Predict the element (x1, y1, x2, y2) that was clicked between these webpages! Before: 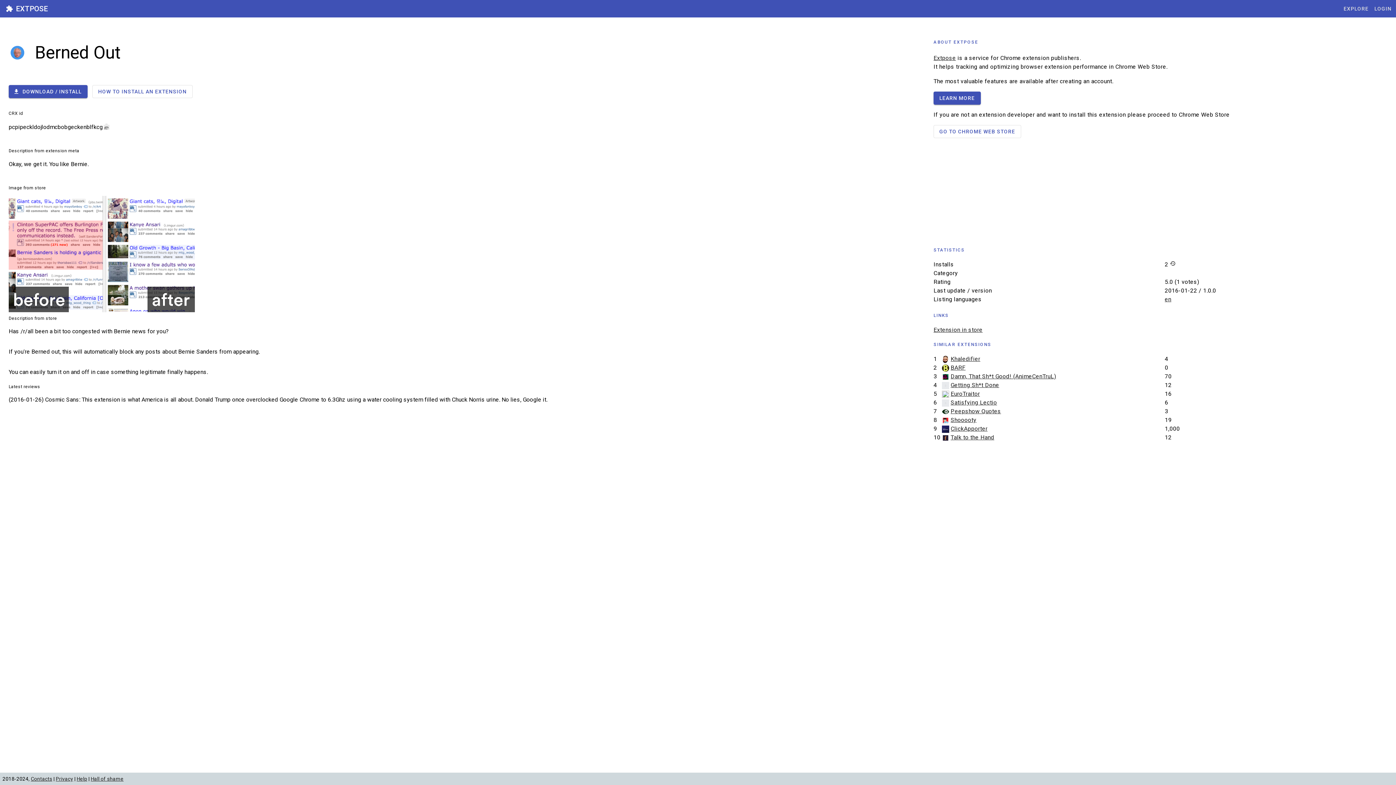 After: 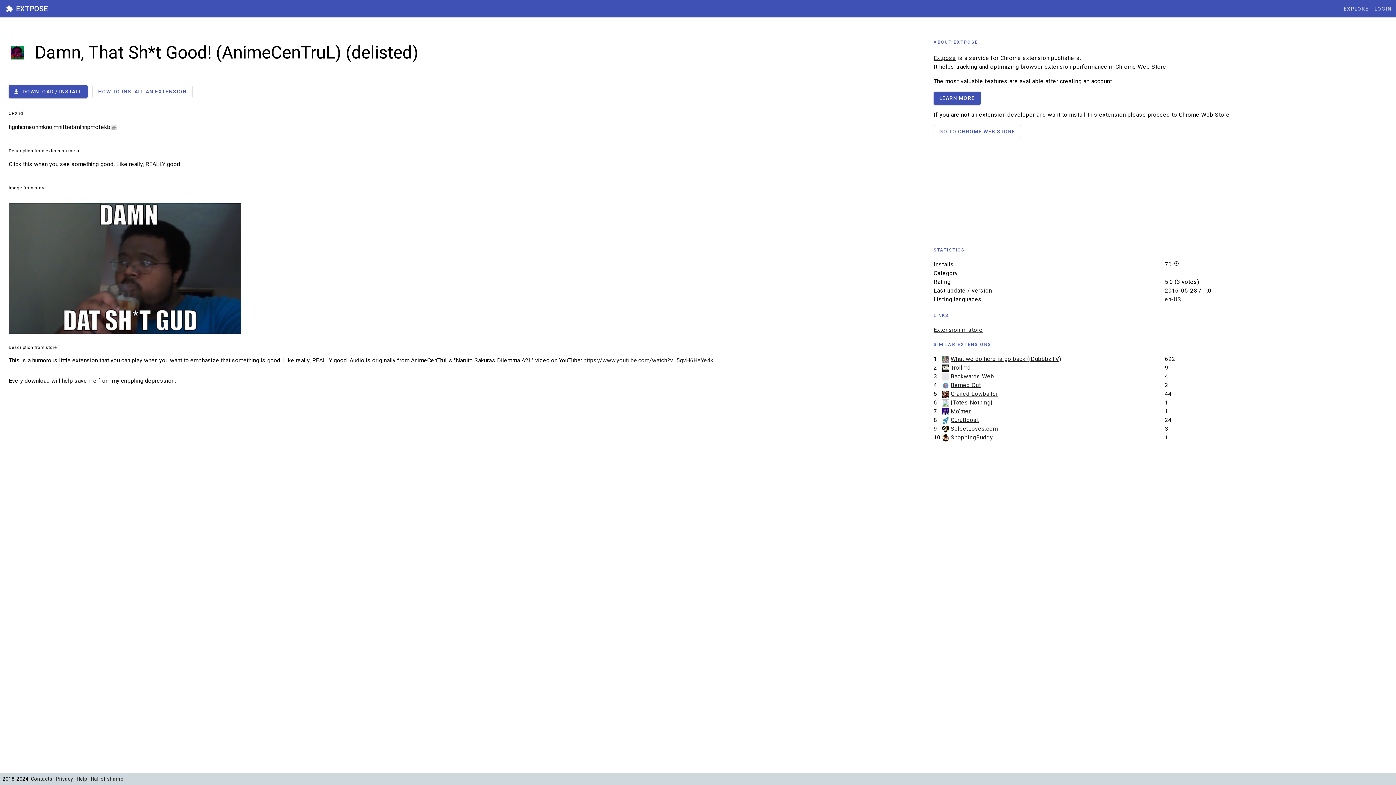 Action: label: Damn, That Sh*t Good! (AnimeCenTruL) bbox: (950, 373, 1056, 380)